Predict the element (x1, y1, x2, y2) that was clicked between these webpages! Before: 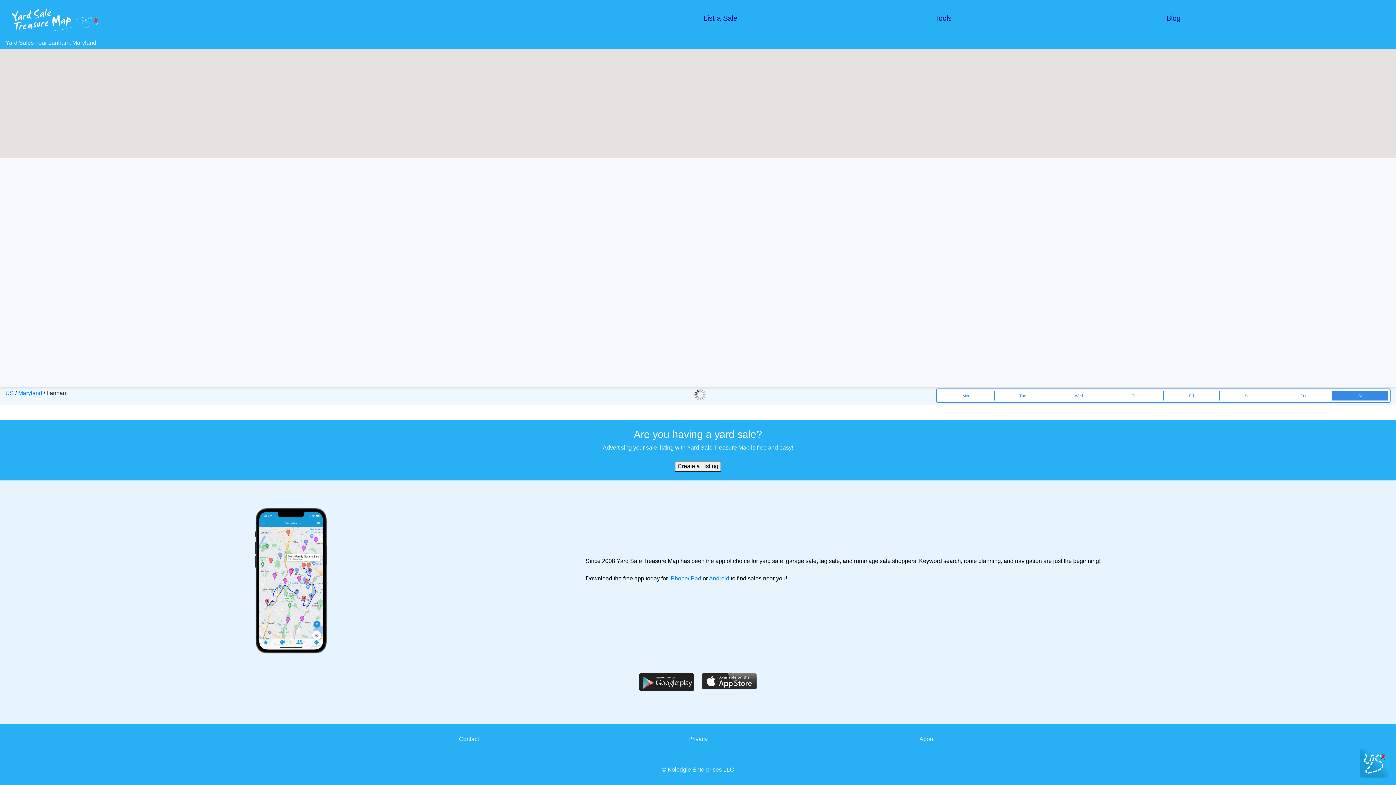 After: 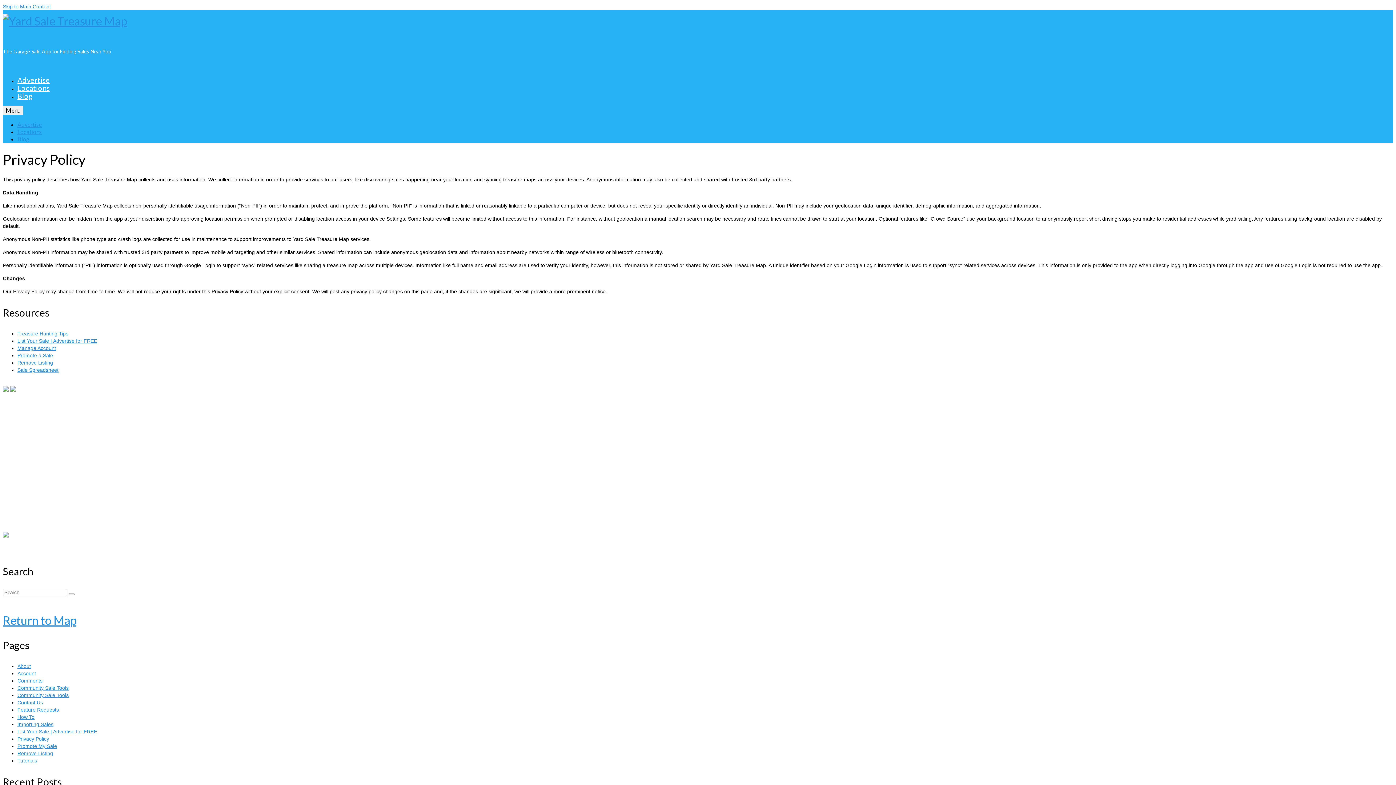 Action: label: Privacy bbox: (688, 736, 707, 742)